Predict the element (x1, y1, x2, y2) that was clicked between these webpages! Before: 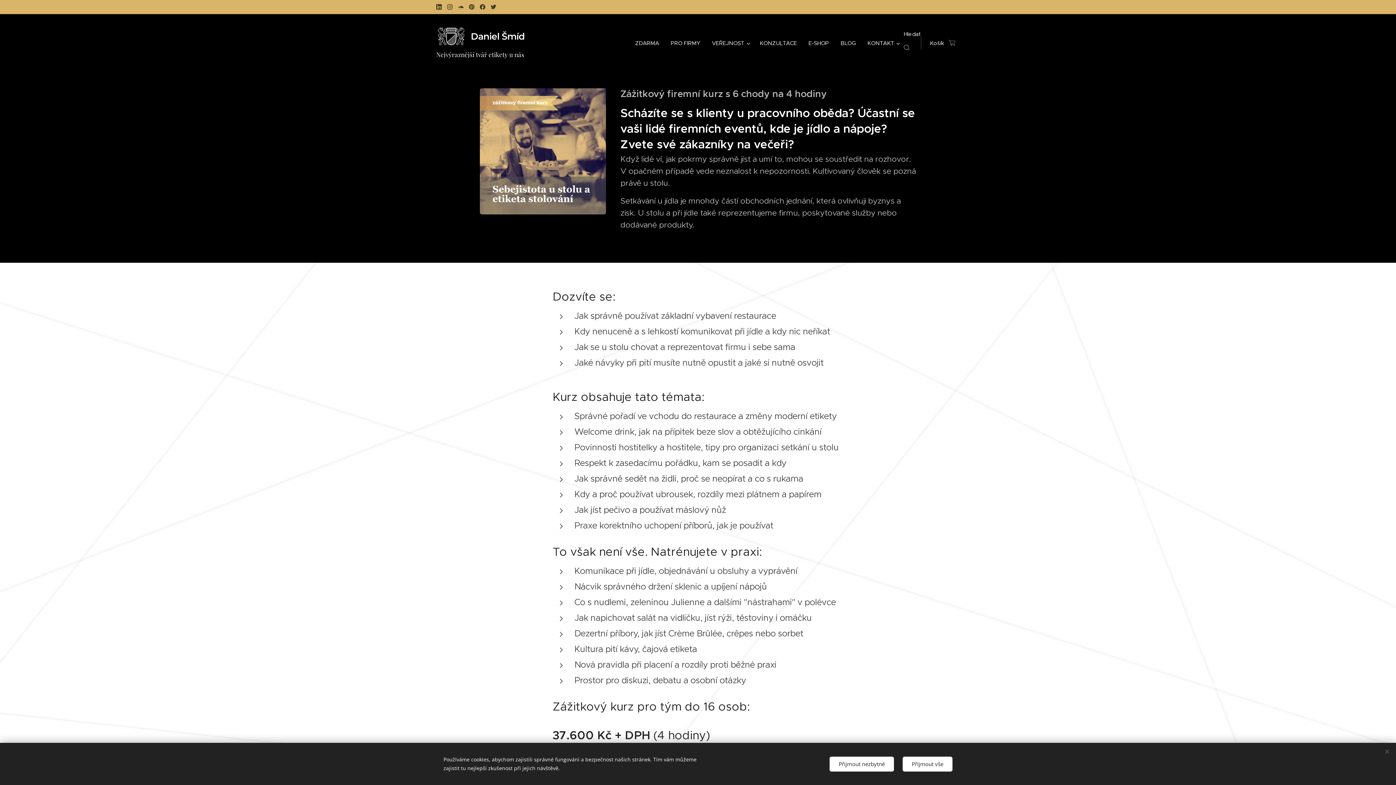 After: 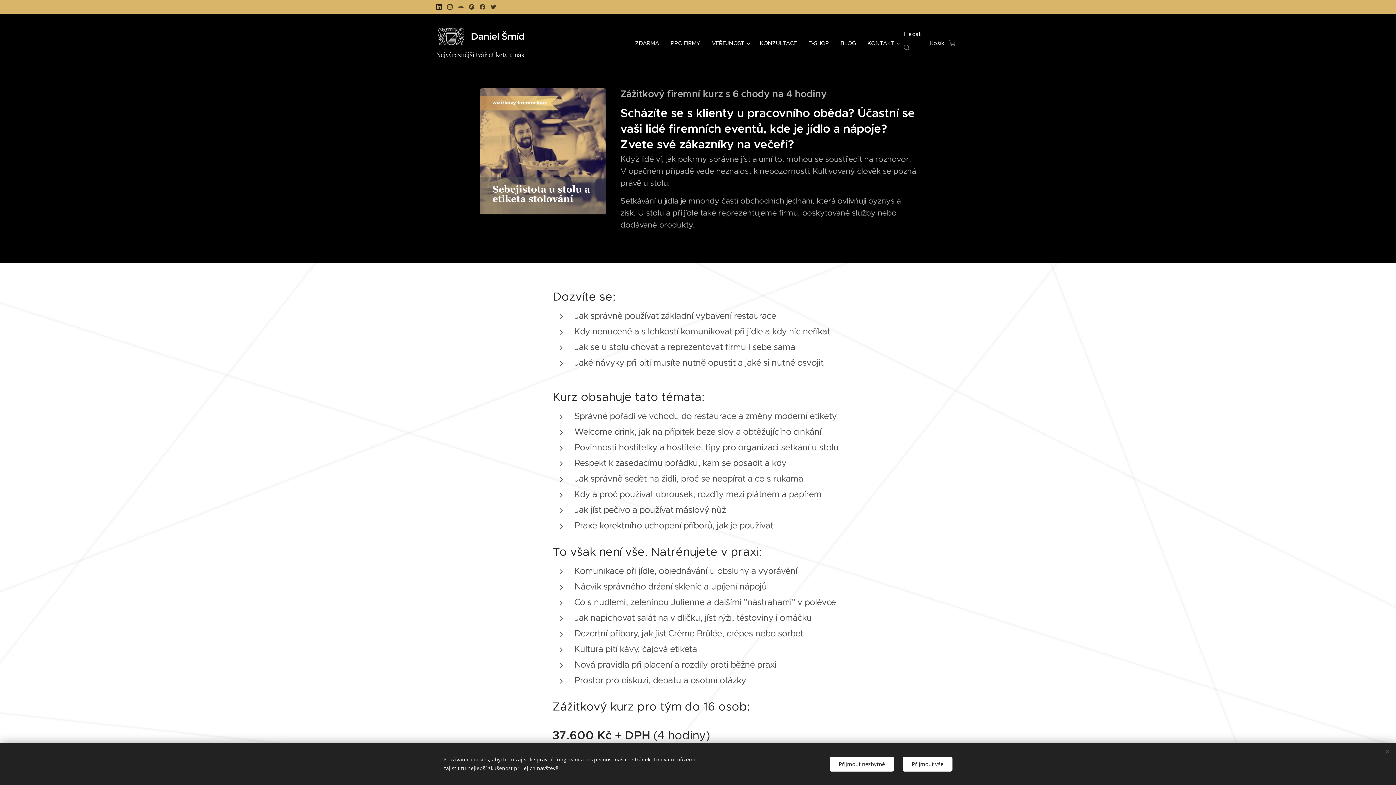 Action: bbox: (434, 0, 443, 13)